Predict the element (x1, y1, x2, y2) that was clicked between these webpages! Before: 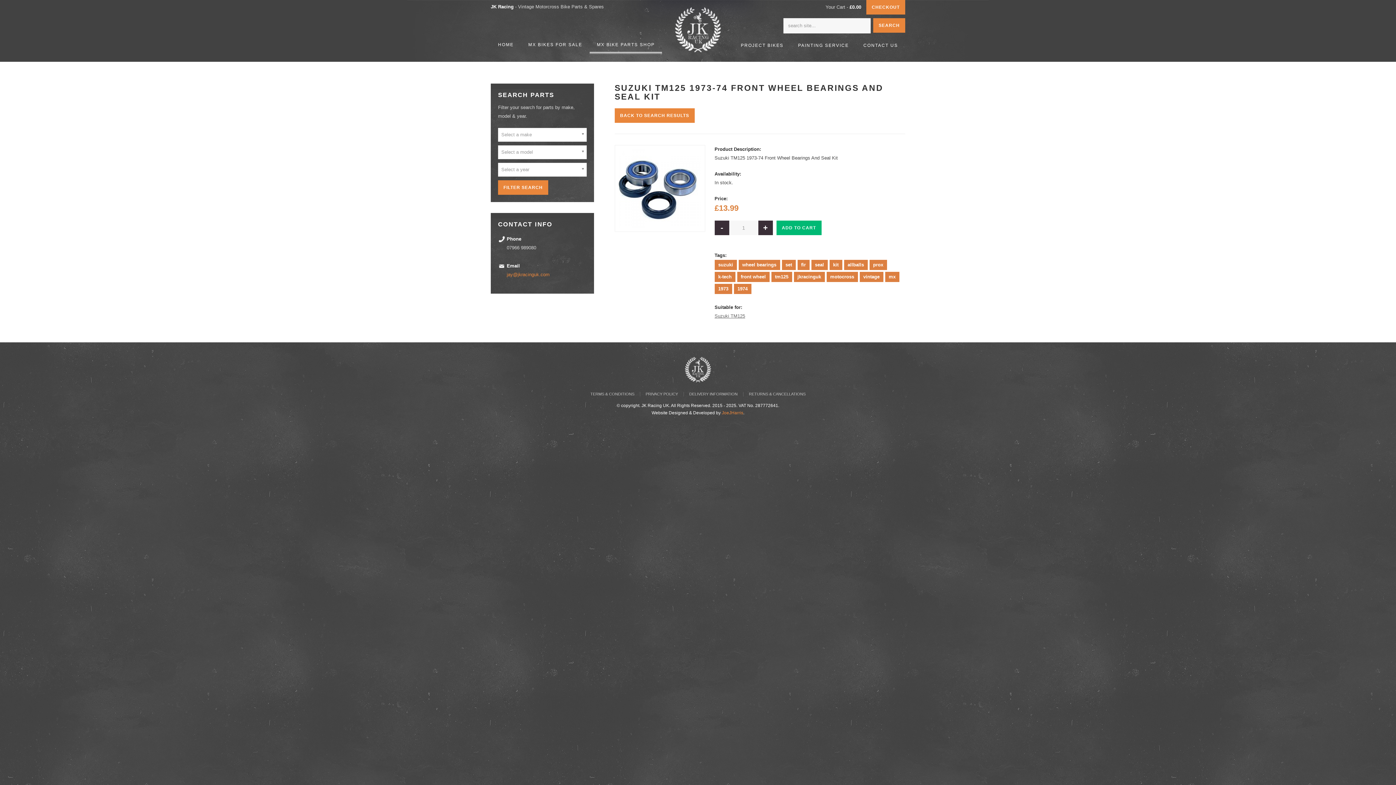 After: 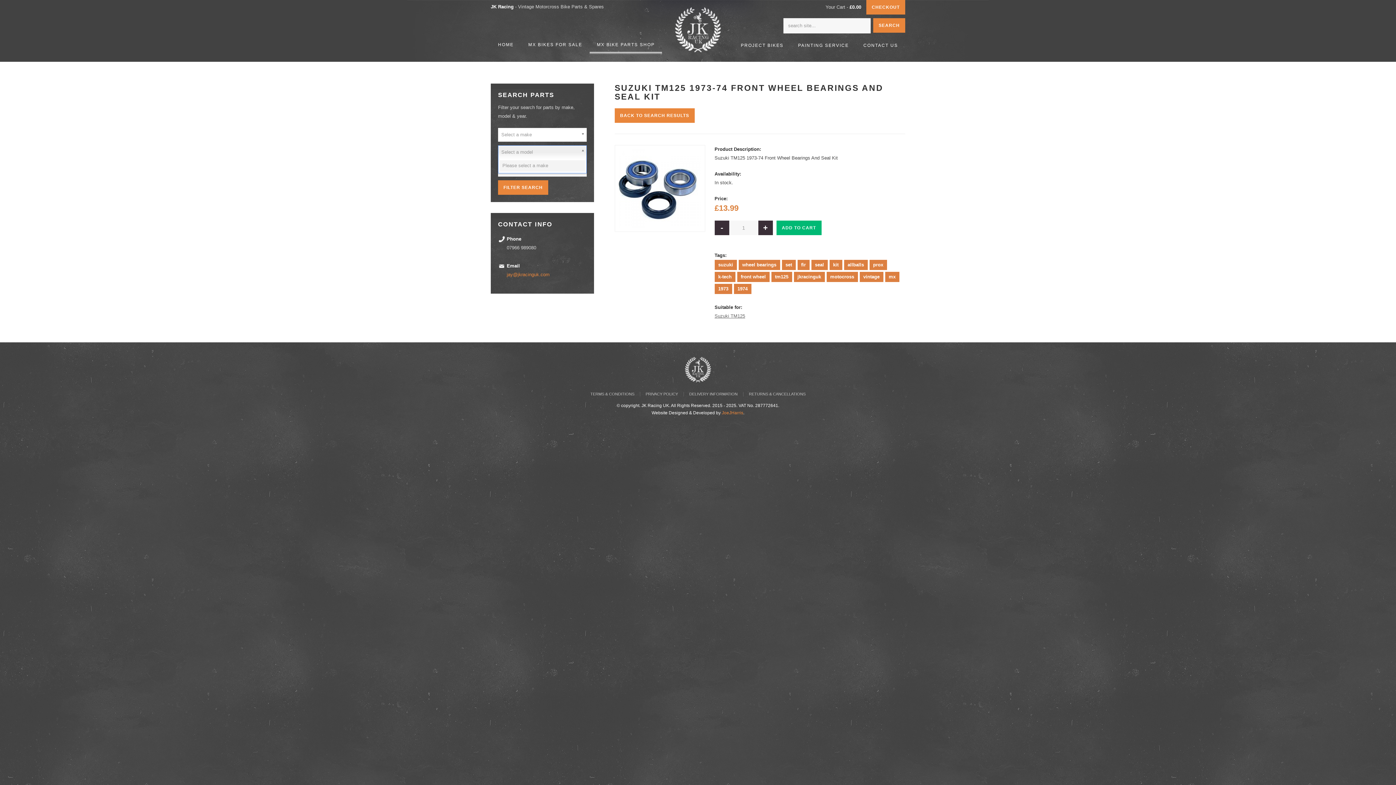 Action: label: Select a model bbox: (498, 145, 587, 159)